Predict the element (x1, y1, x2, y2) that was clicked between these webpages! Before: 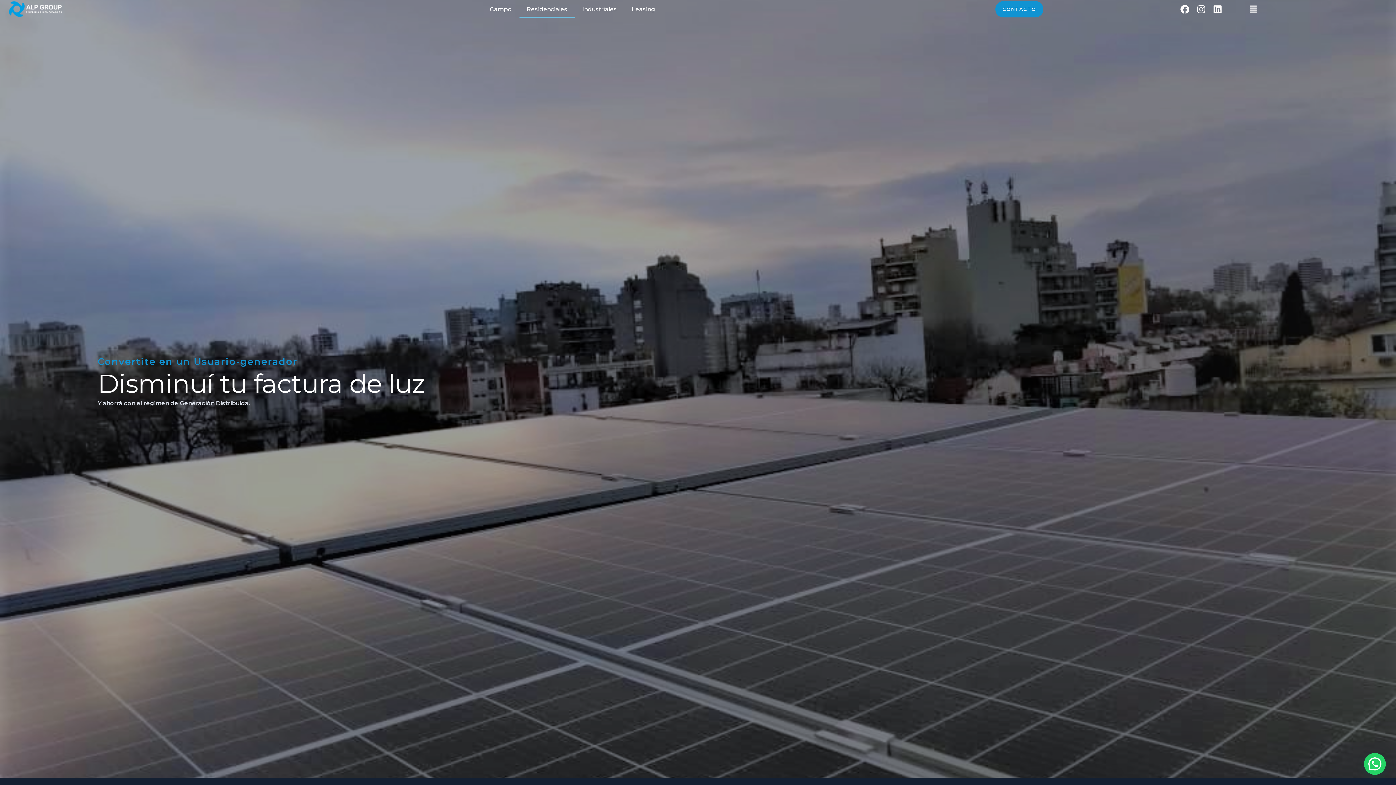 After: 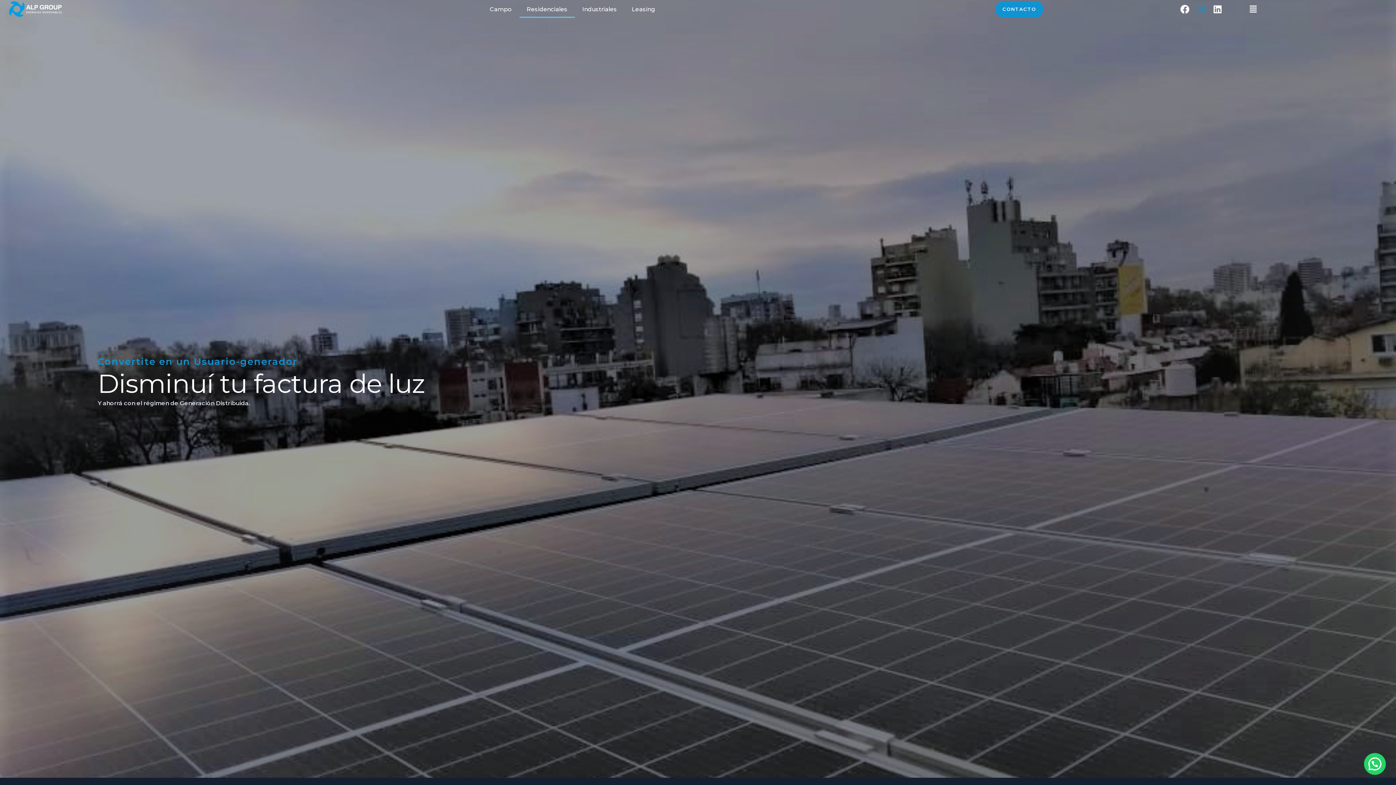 Action: bbox: (1194, 2, 1208, 16) label: Instagram